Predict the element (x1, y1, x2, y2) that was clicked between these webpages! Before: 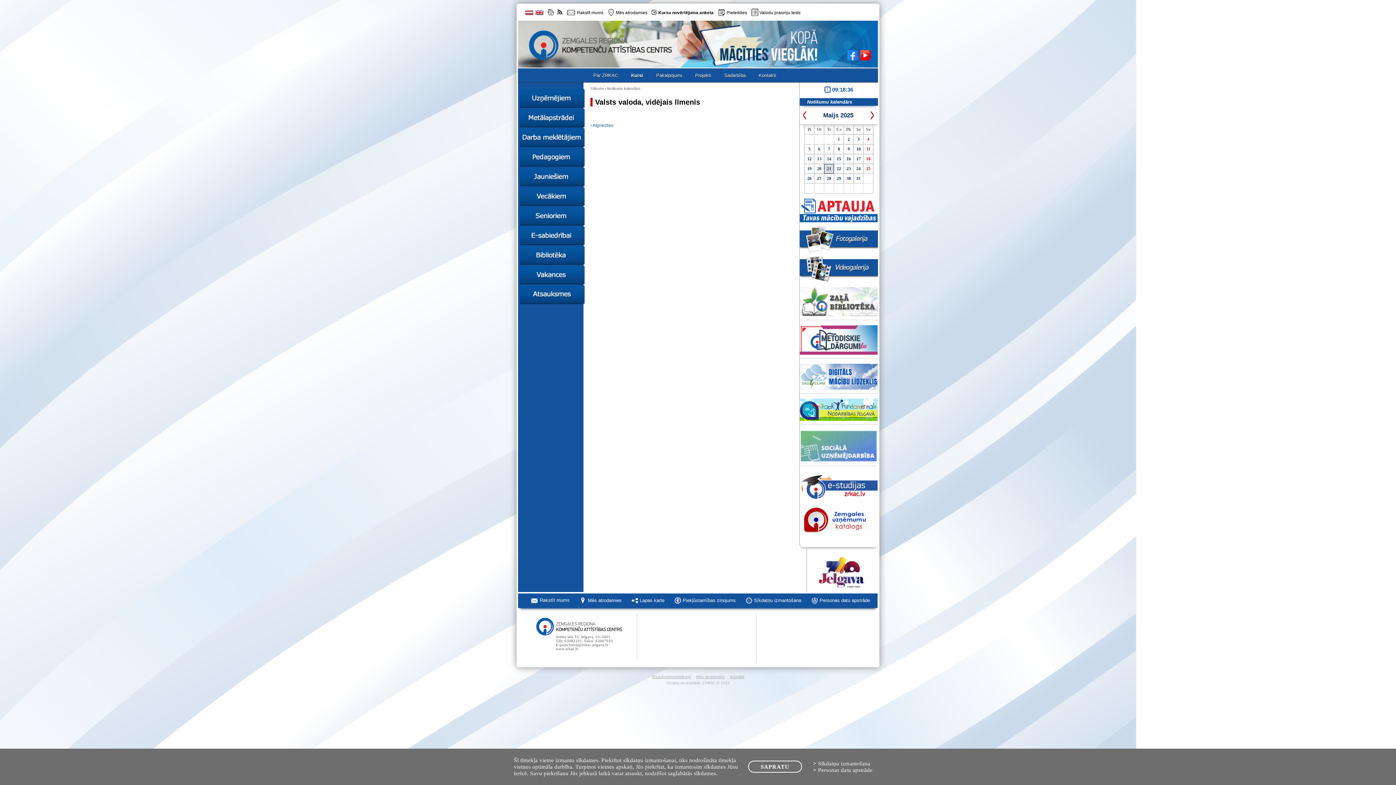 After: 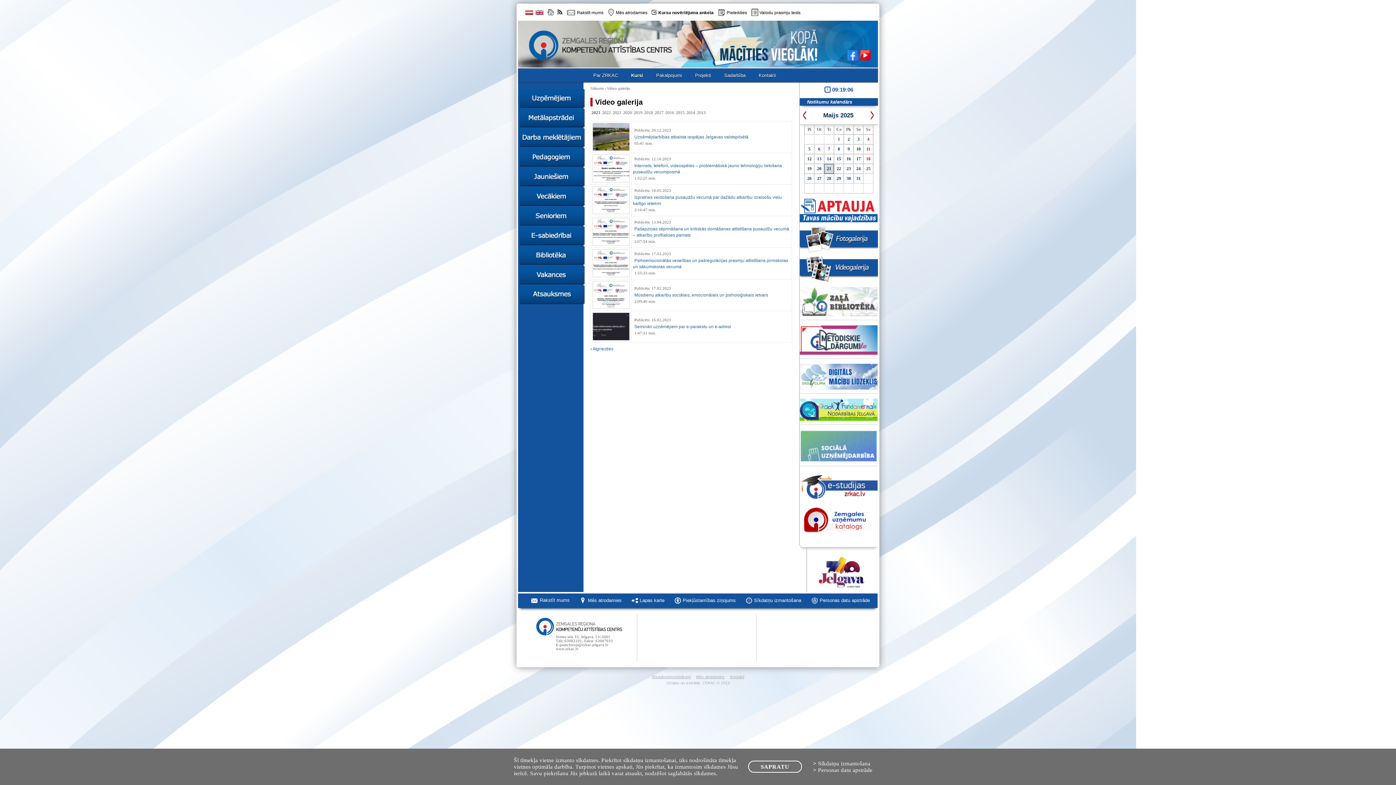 Action: bbox: (800, 255, 878, 282)